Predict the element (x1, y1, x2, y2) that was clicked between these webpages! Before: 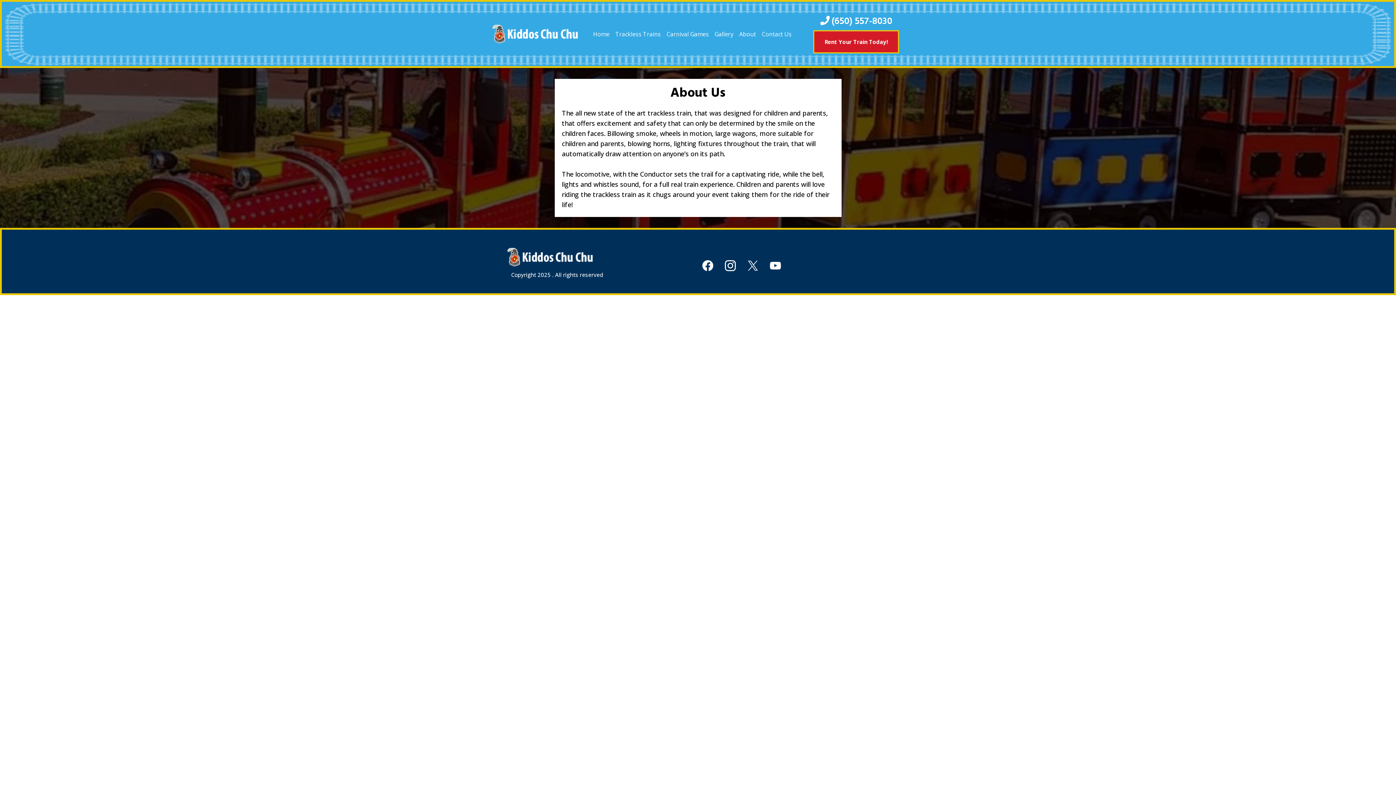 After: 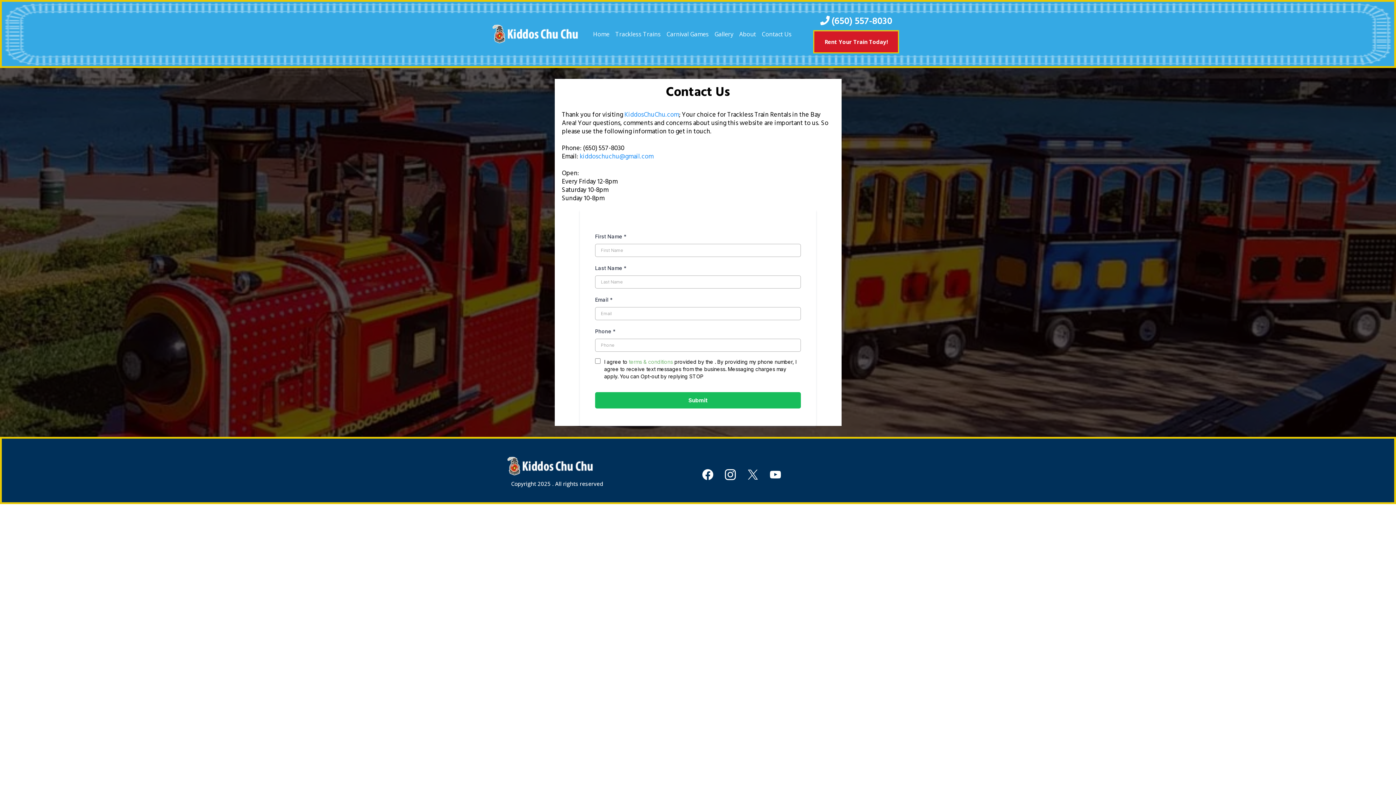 Action: label: Contact Us bbox: (759, 28, 794, 39)